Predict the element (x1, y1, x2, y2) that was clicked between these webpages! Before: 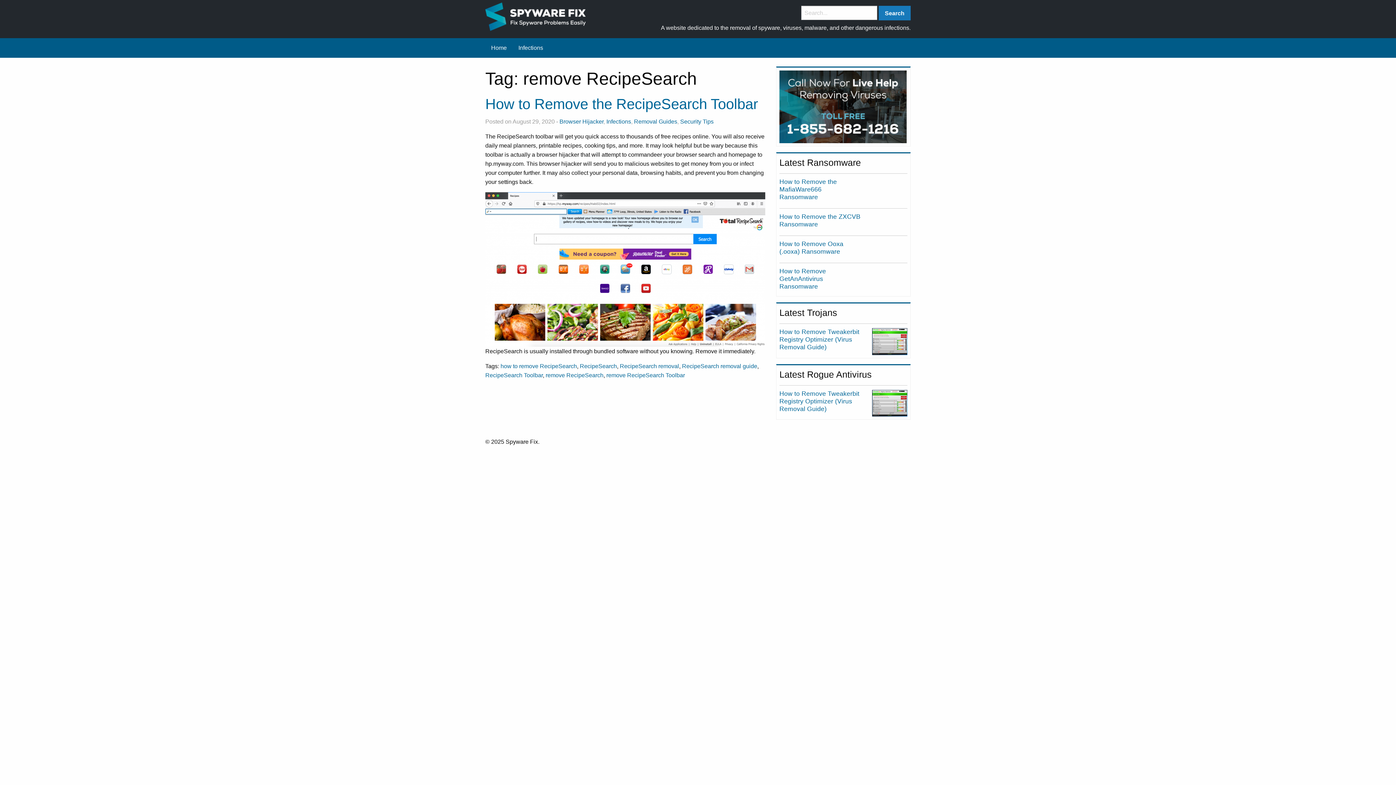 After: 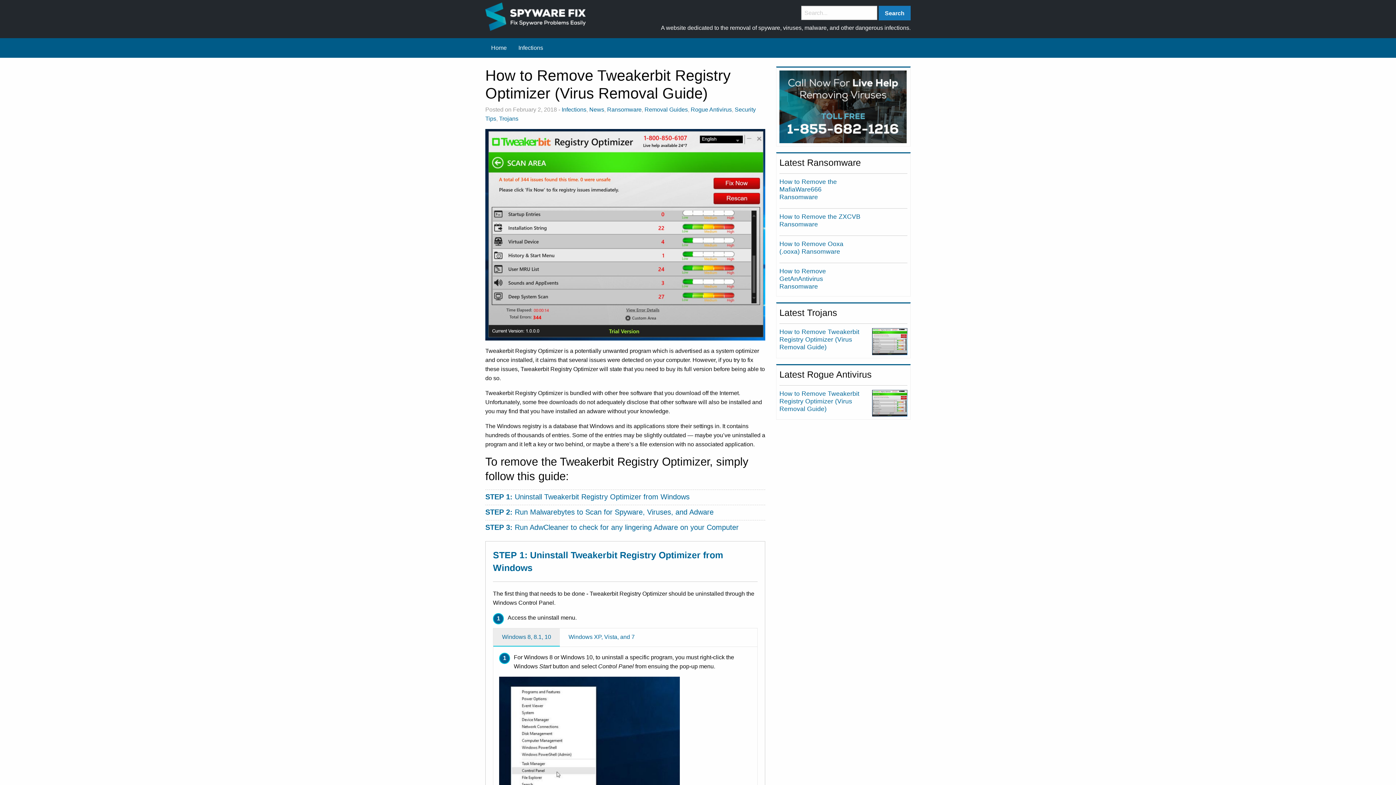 Action: bbox: (779, 390, 859, 412) label: How to Remove Tweakerbit Registry Optimizer (Virus Removal Guide)